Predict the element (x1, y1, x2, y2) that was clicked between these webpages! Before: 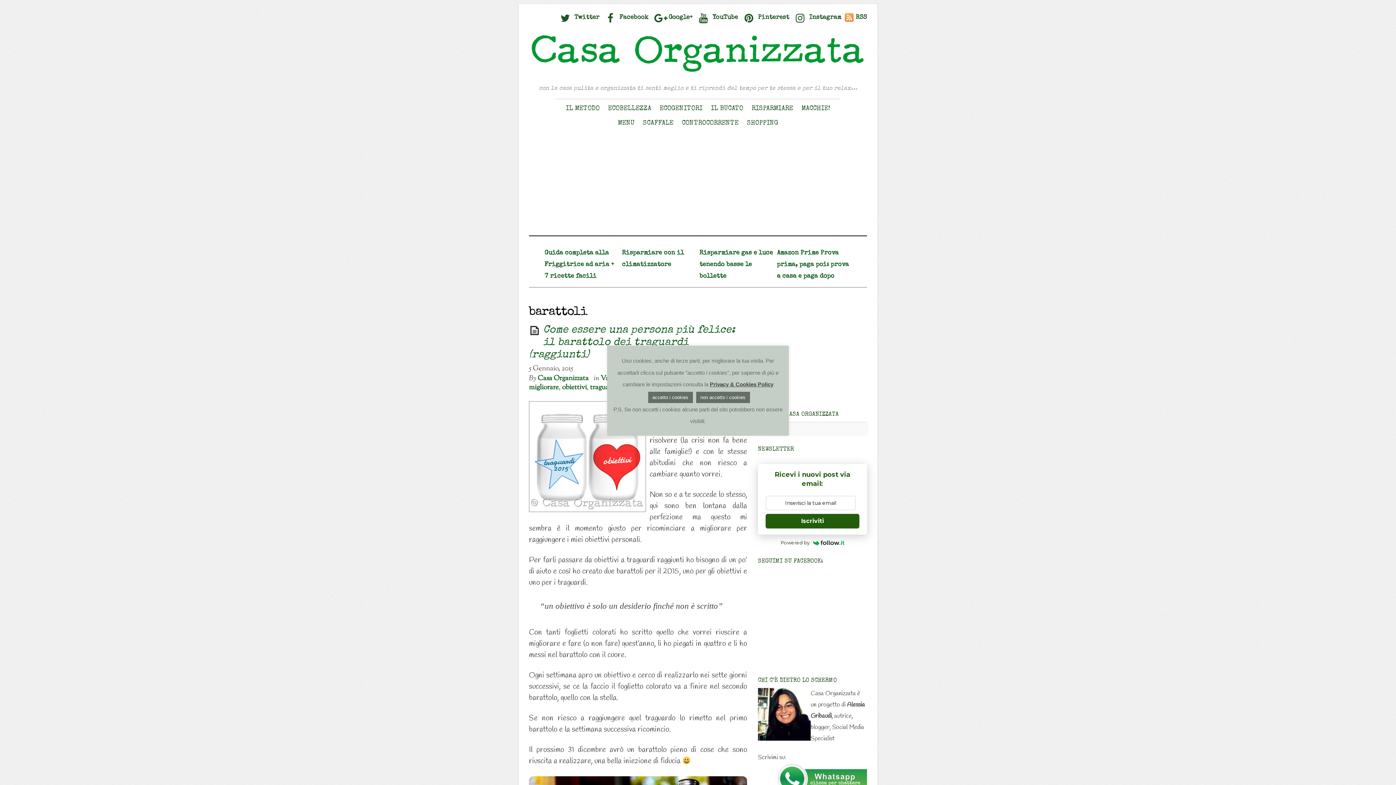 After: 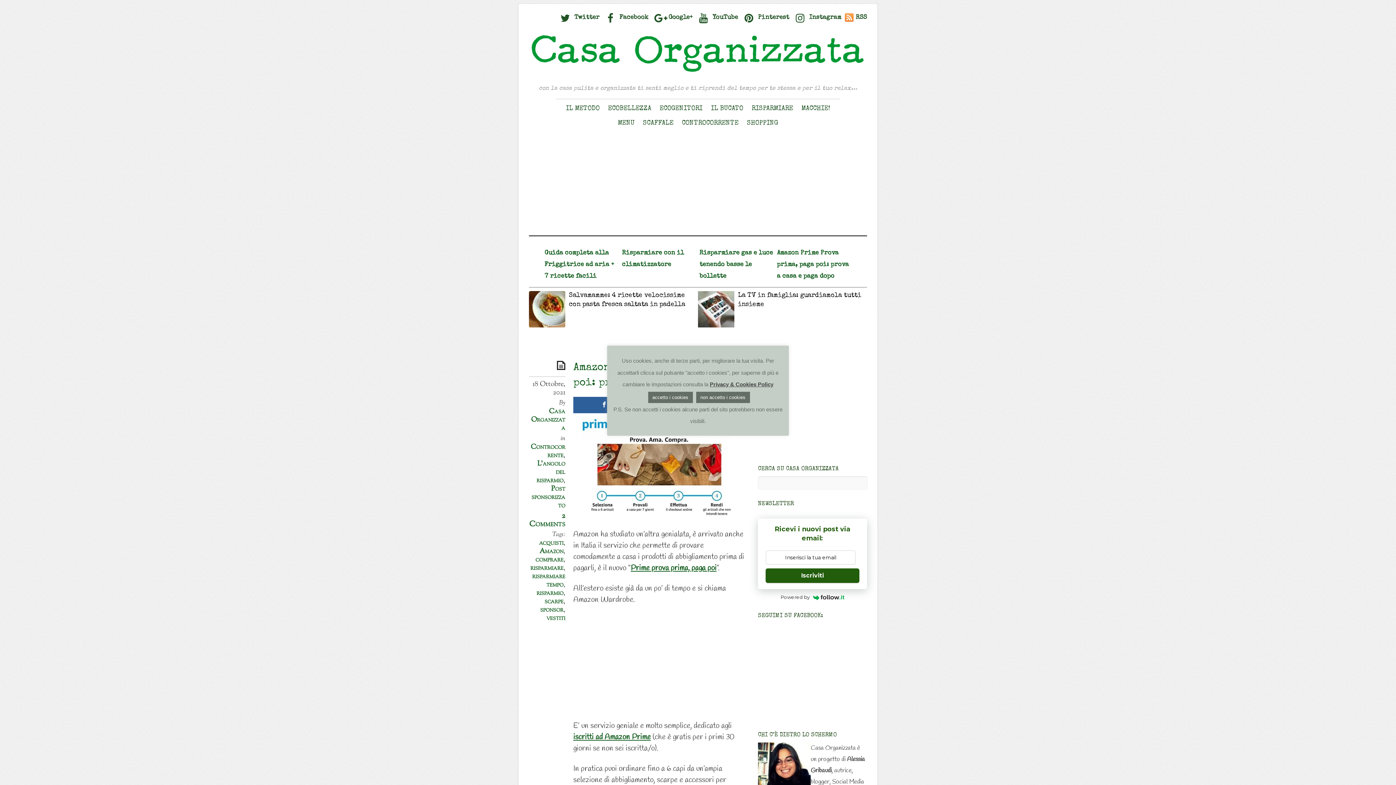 Action: bbox: (777, 250, 849, 279) label: Amazon Prime Prova prima, paga poi: prova a casa e paga dopo